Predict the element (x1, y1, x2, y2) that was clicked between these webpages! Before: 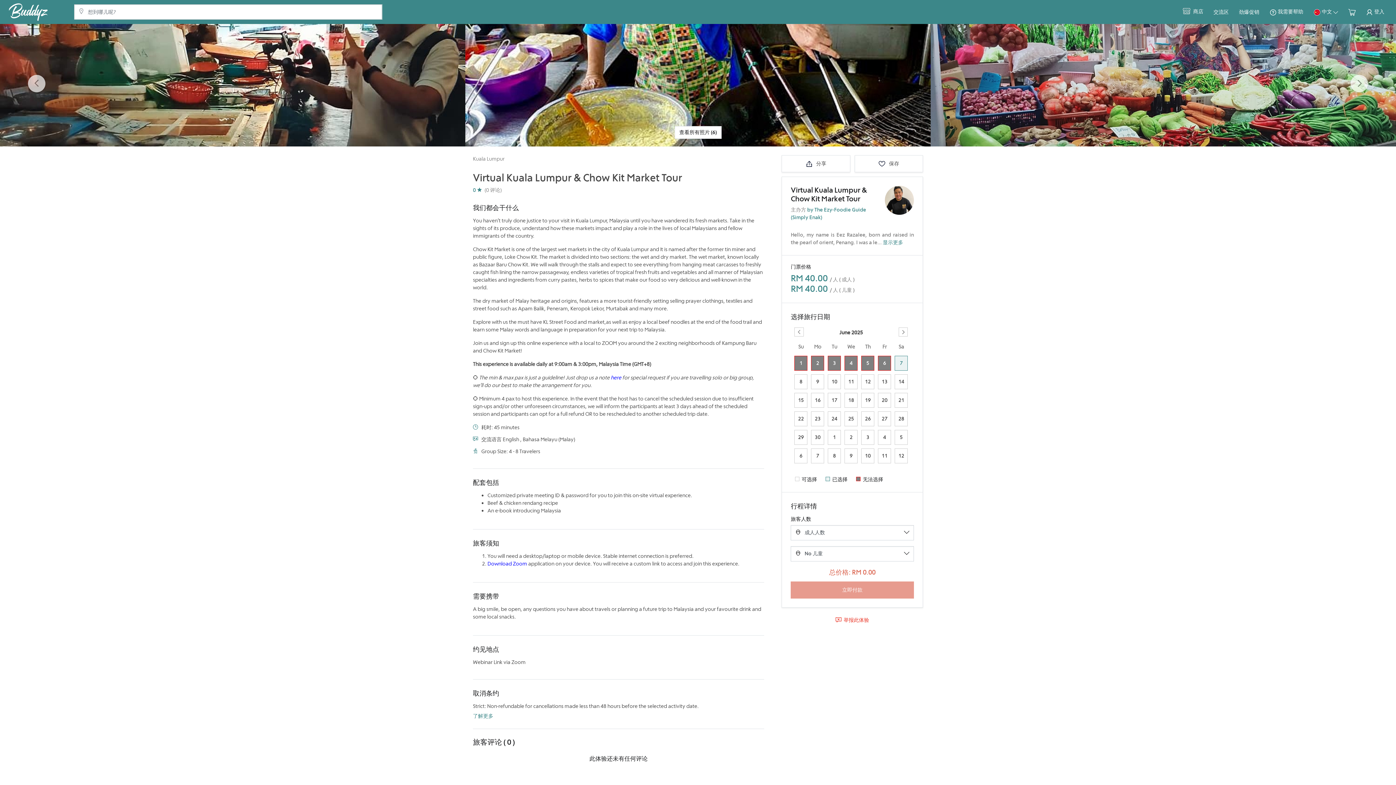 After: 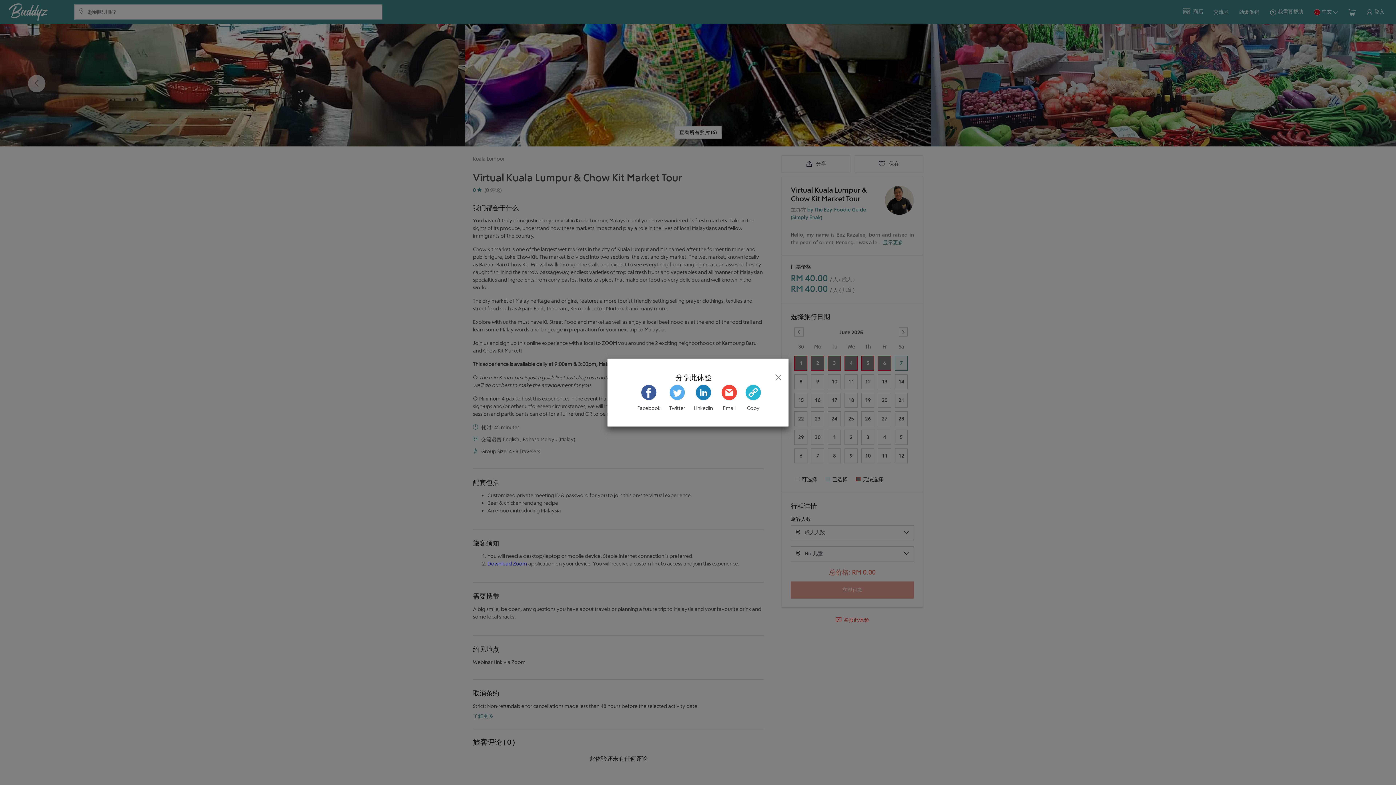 Action: bbox: (781, 155, 850, 172) label:  分享